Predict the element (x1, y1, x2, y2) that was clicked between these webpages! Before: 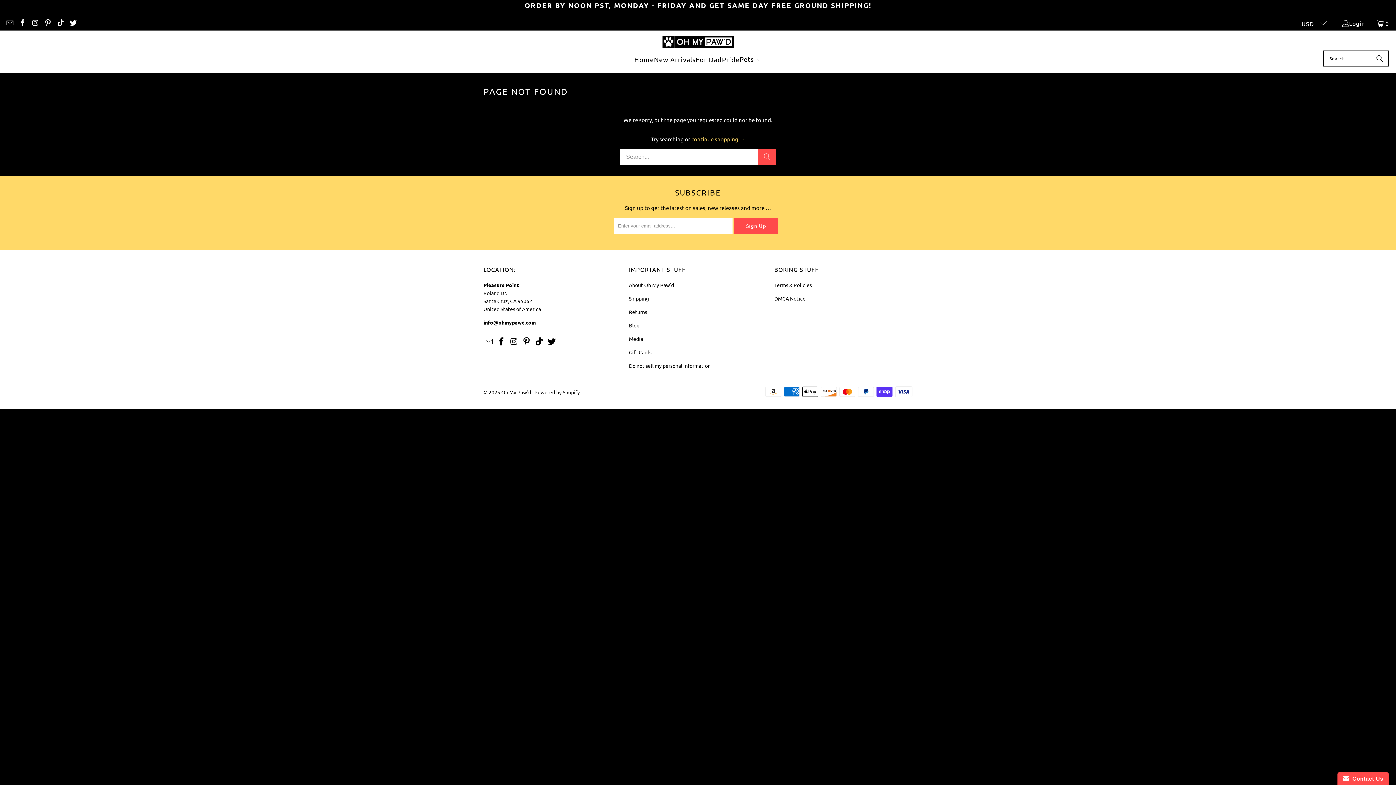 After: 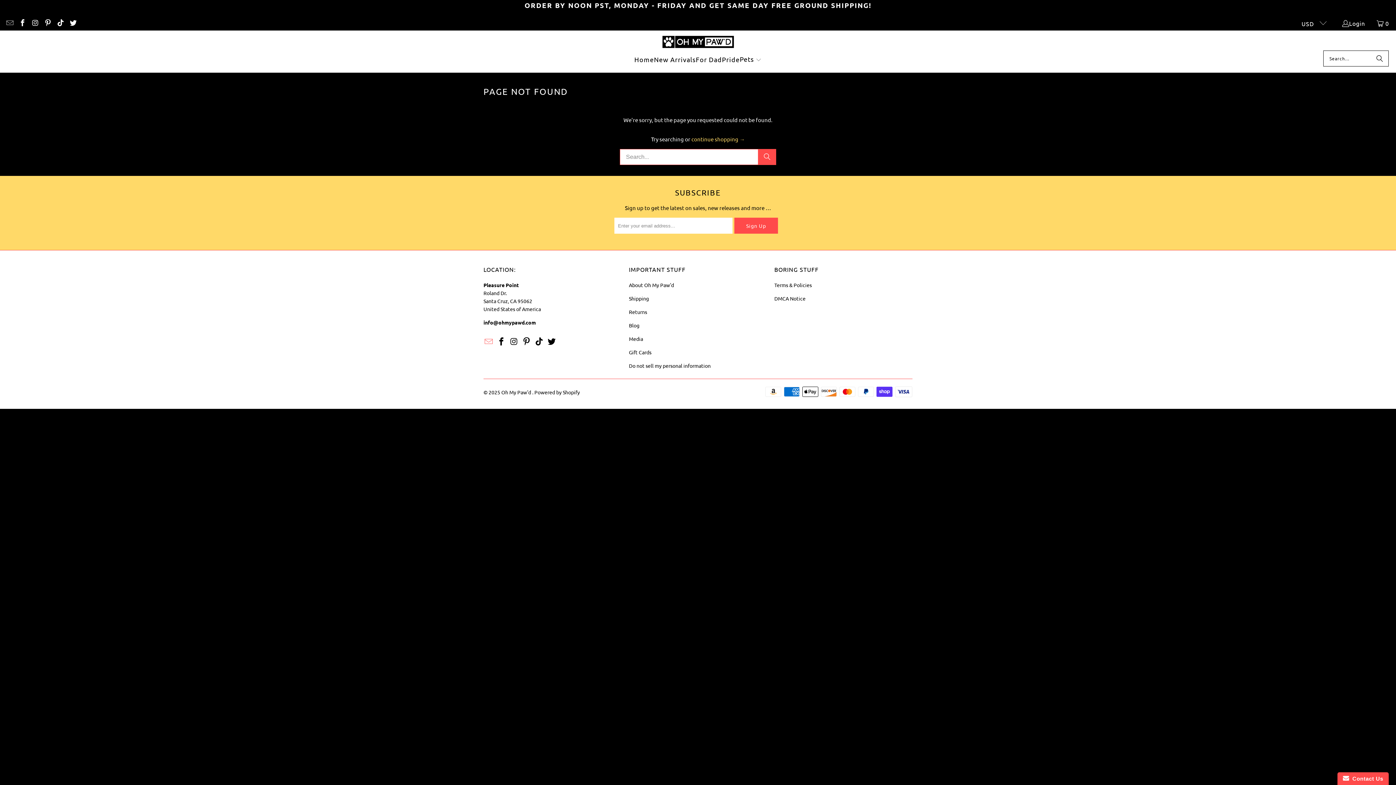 Action: bbox: (483, 337, 494, 346)